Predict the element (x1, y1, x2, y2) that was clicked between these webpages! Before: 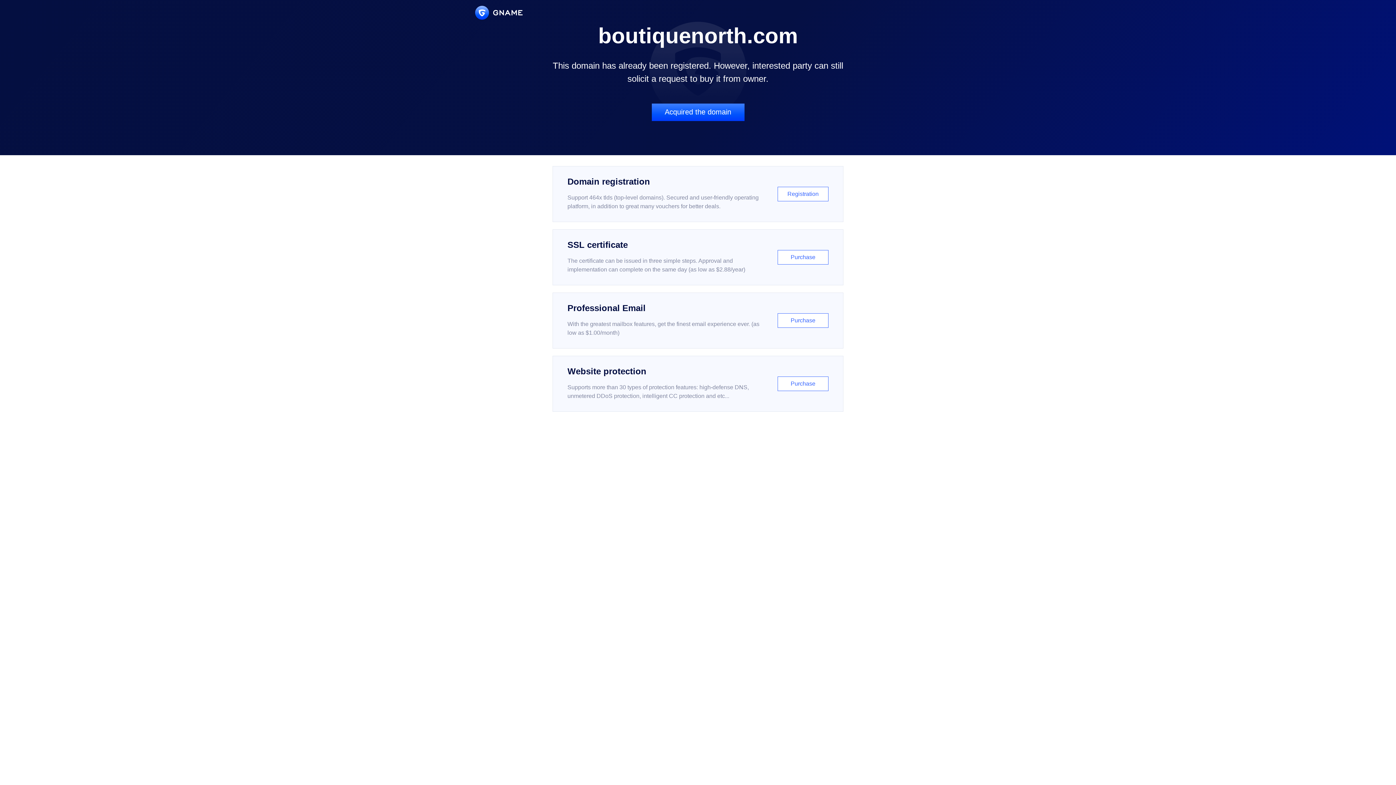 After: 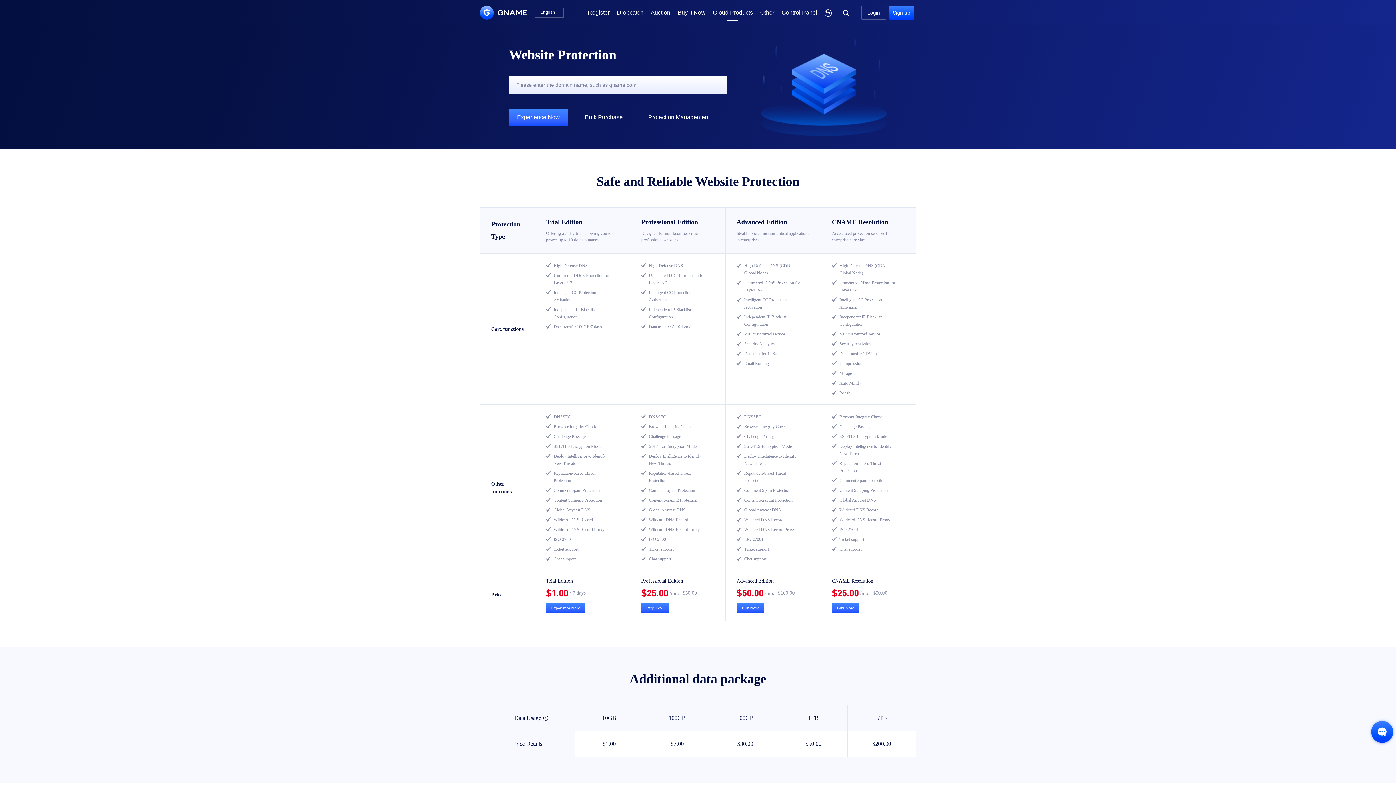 Action: label: Website protection

Supports more than 30 types of protection features: high-defense DNS, unmetered DDoS protection, intelligent CC protection and etc...

Purchase bbox: (552, 356, 843, 412)